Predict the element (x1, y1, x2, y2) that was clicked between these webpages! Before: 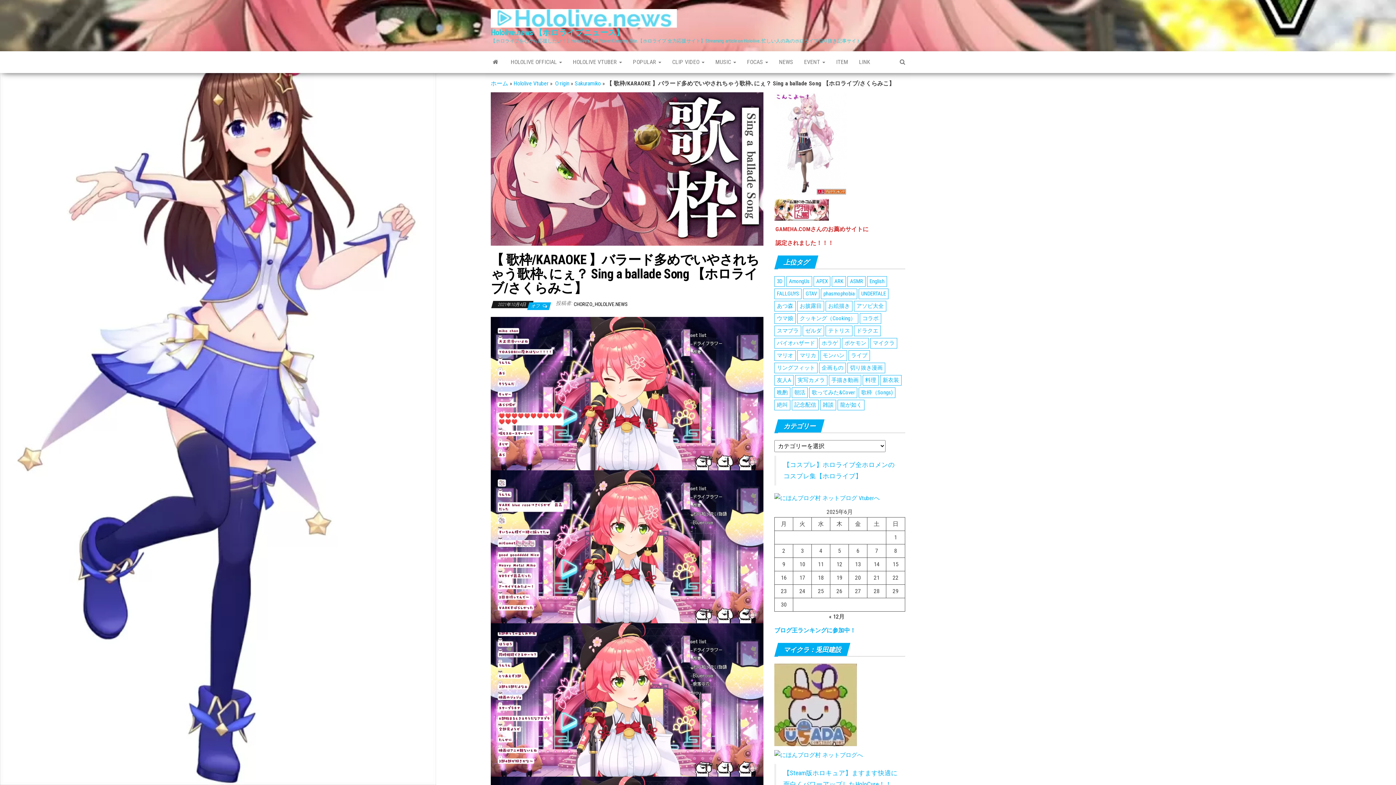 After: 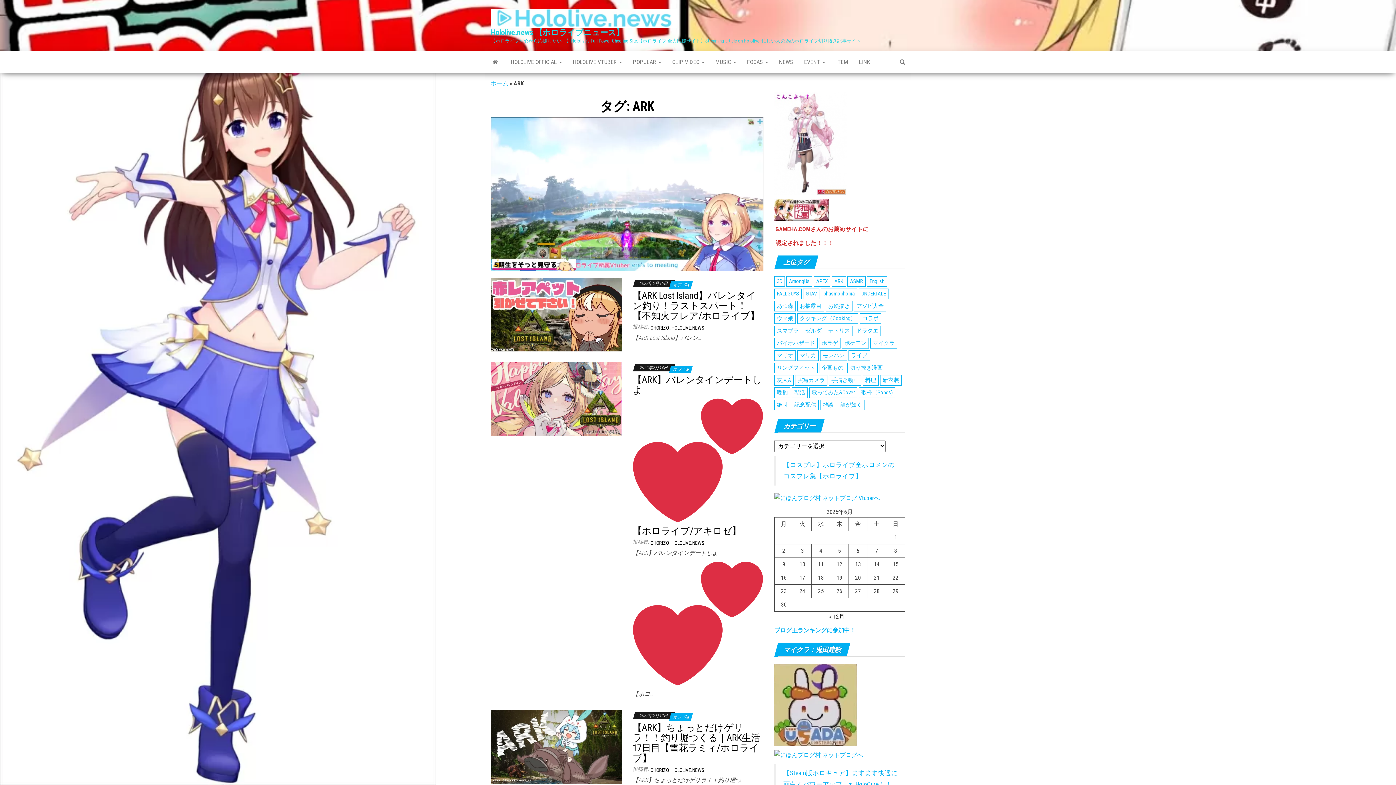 Action: label: ARK (103個の項目) bbox: (832, 276, 846, 286)